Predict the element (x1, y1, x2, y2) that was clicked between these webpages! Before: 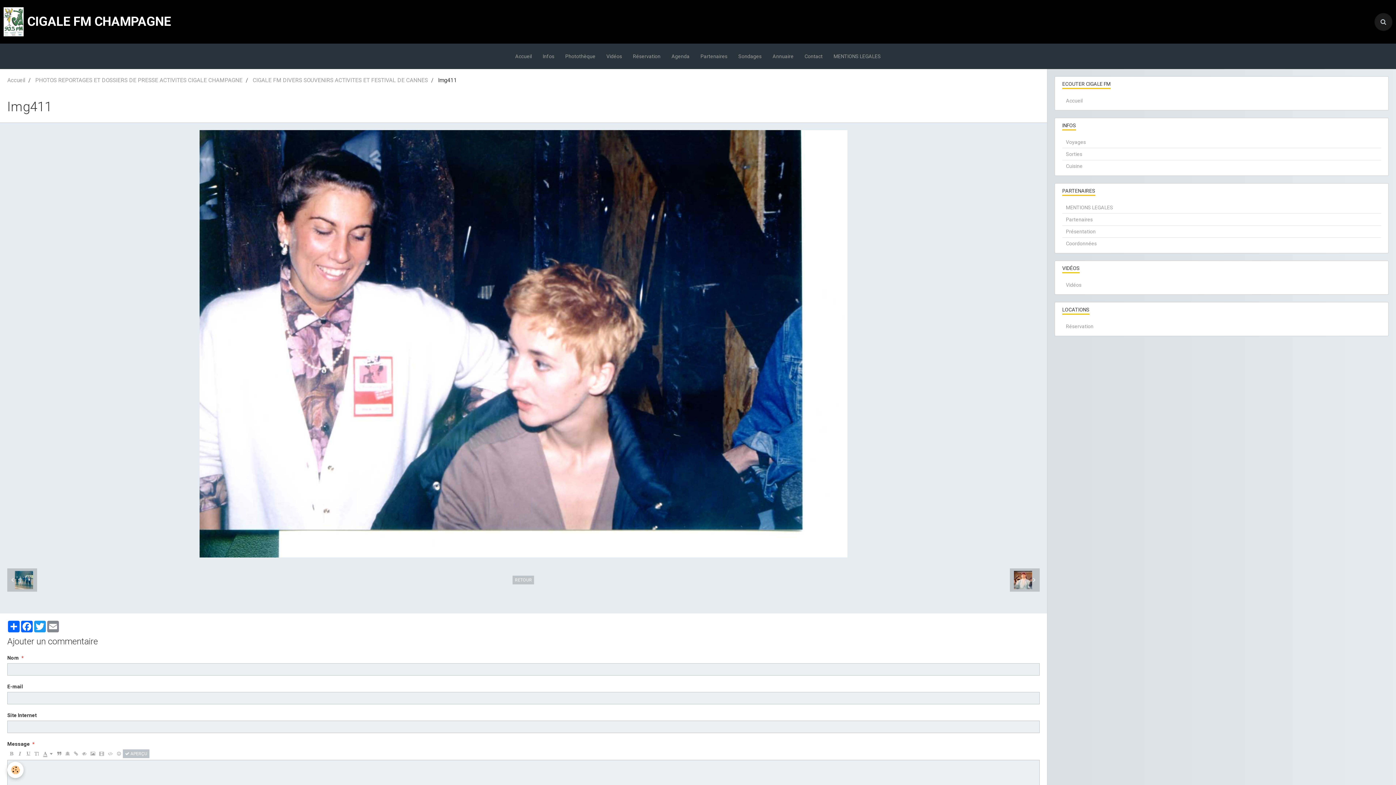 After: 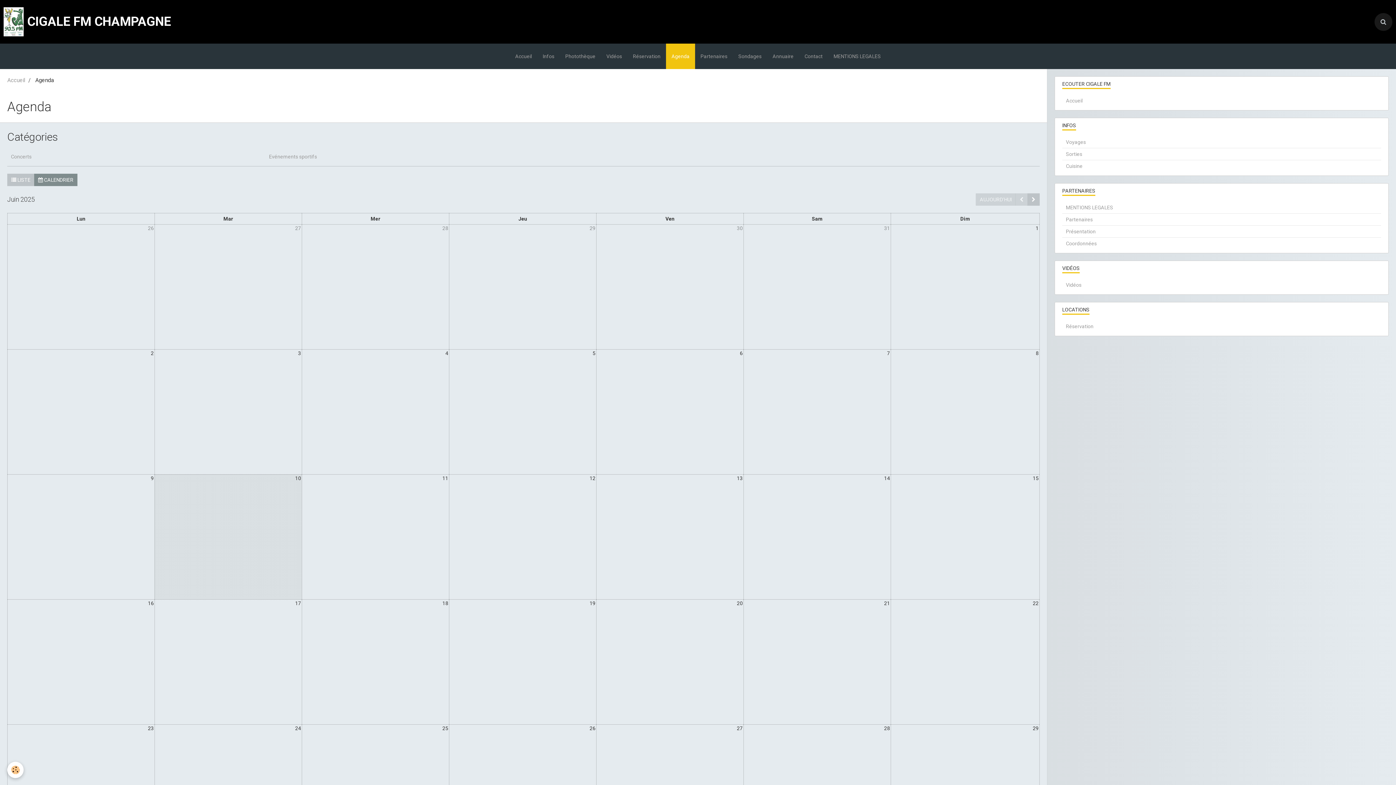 Action: bbox: (666, 43, 695, 69) label: Agenda